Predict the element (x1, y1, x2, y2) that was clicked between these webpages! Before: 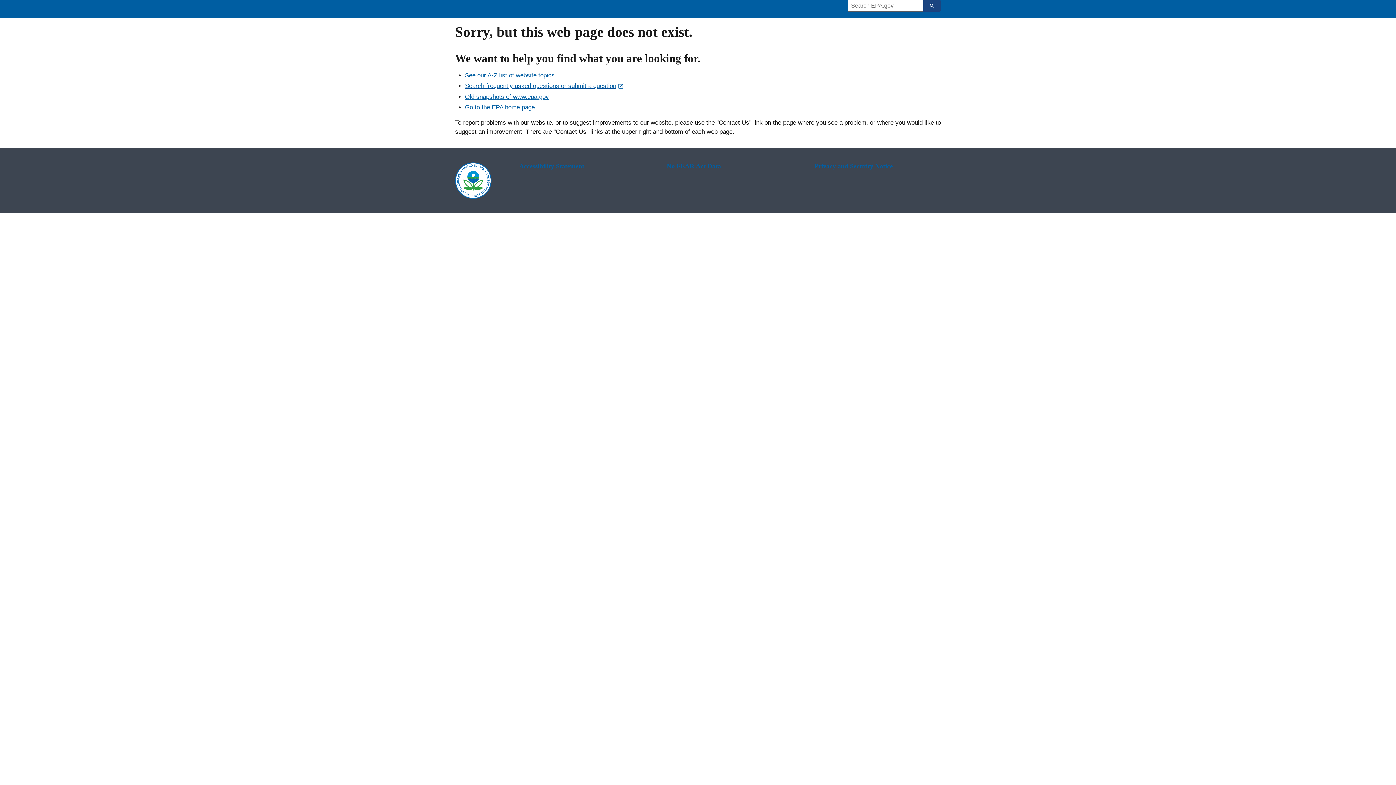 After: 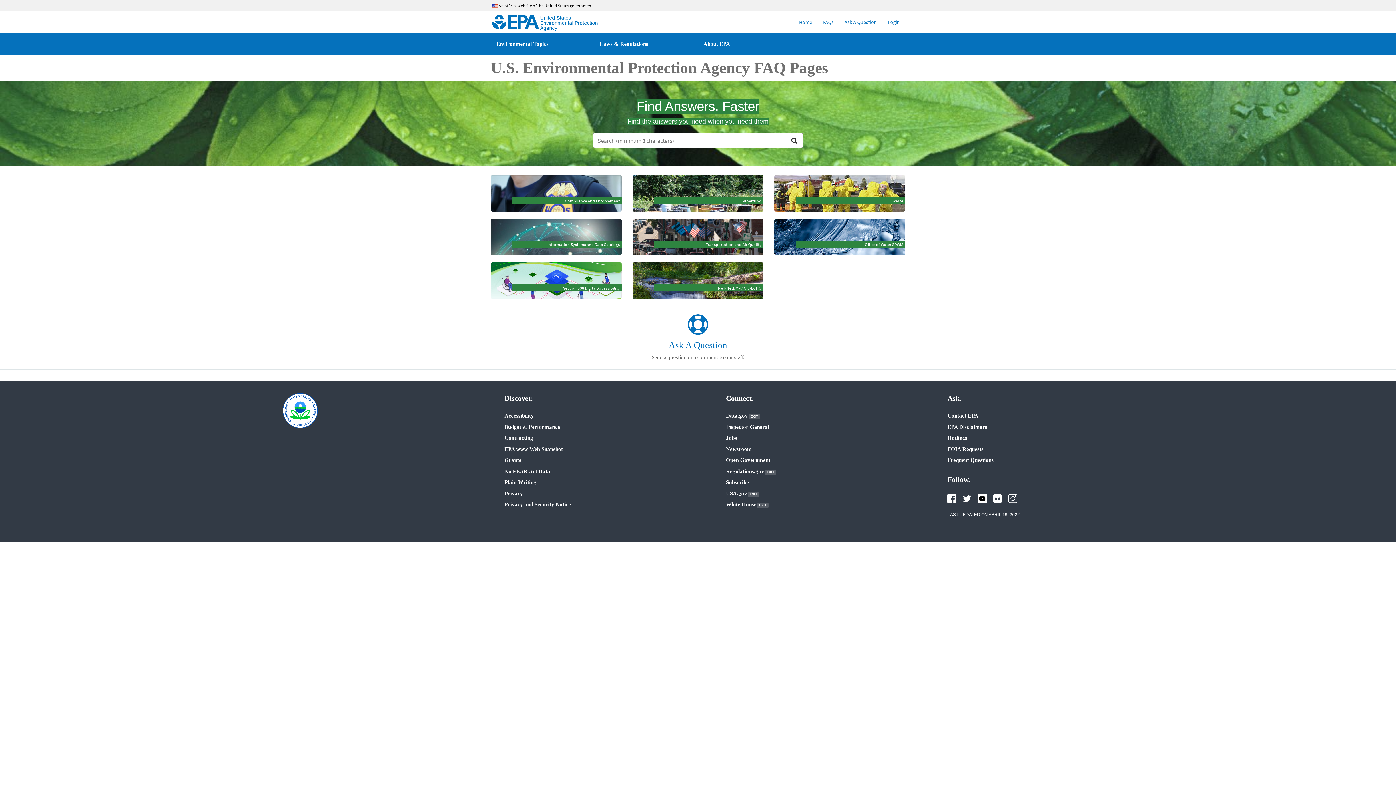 Action: label: Search frequently asked questions or submit a question bbox: (465, 82, 624, 89)